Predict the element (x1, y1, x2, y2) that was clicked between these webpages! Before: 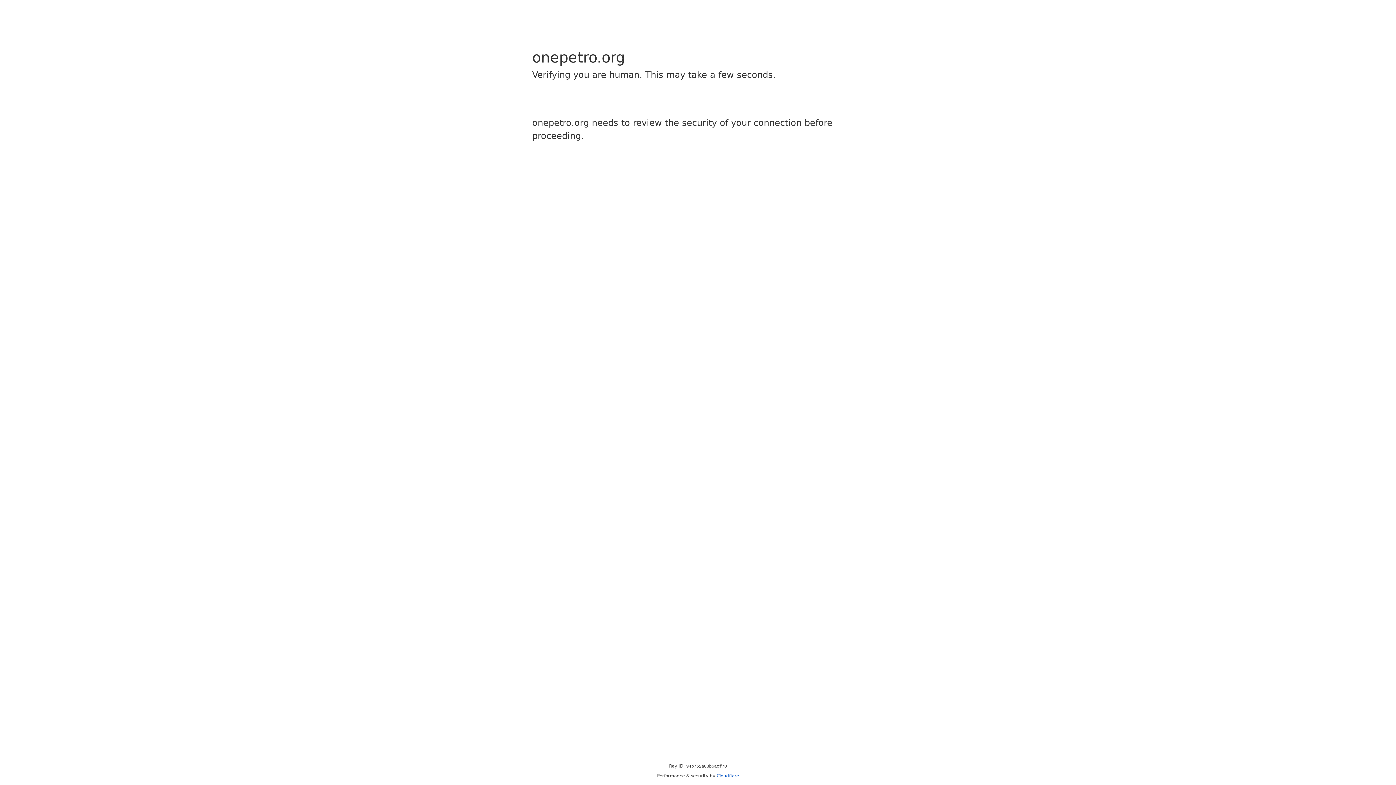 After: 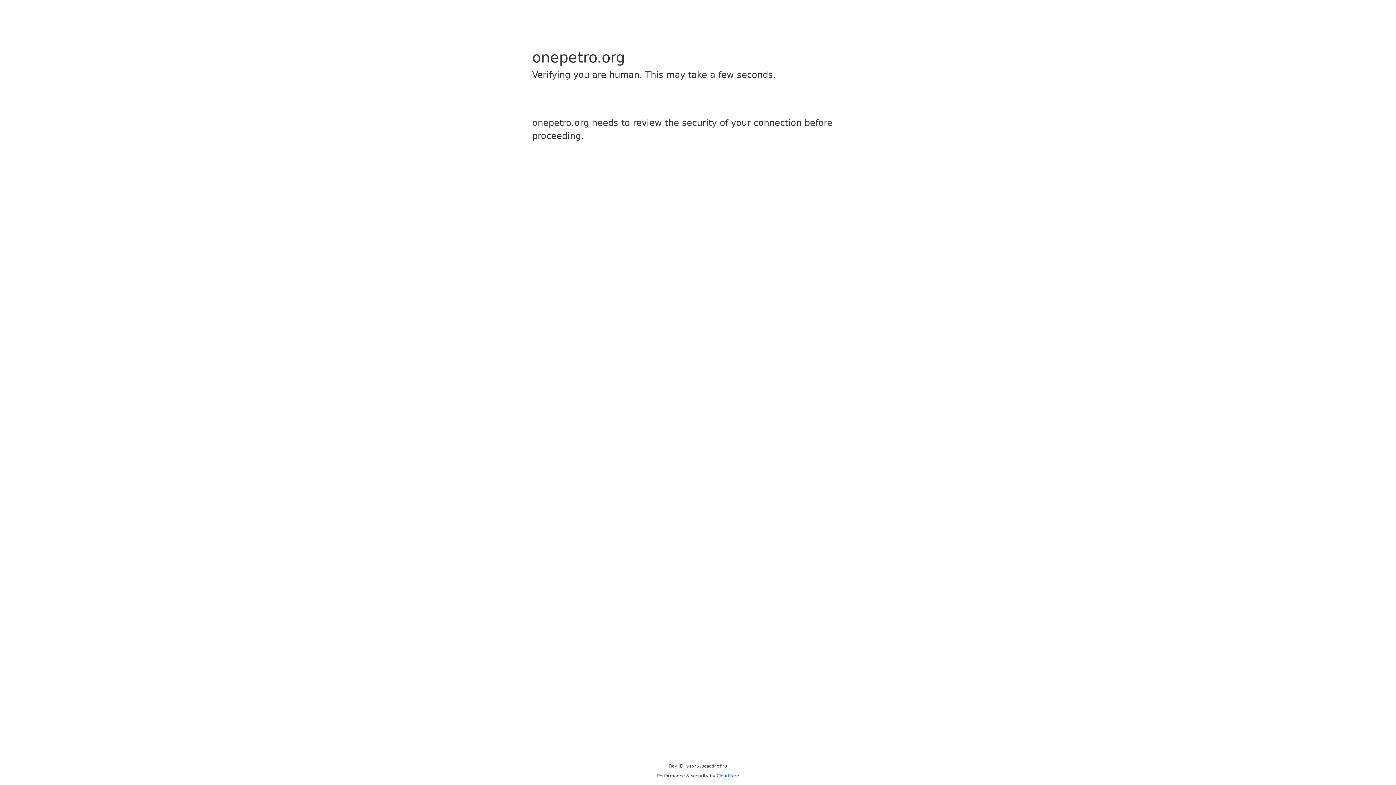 Action: bbox: (716, 773, 739, 778) label: Cloudflare